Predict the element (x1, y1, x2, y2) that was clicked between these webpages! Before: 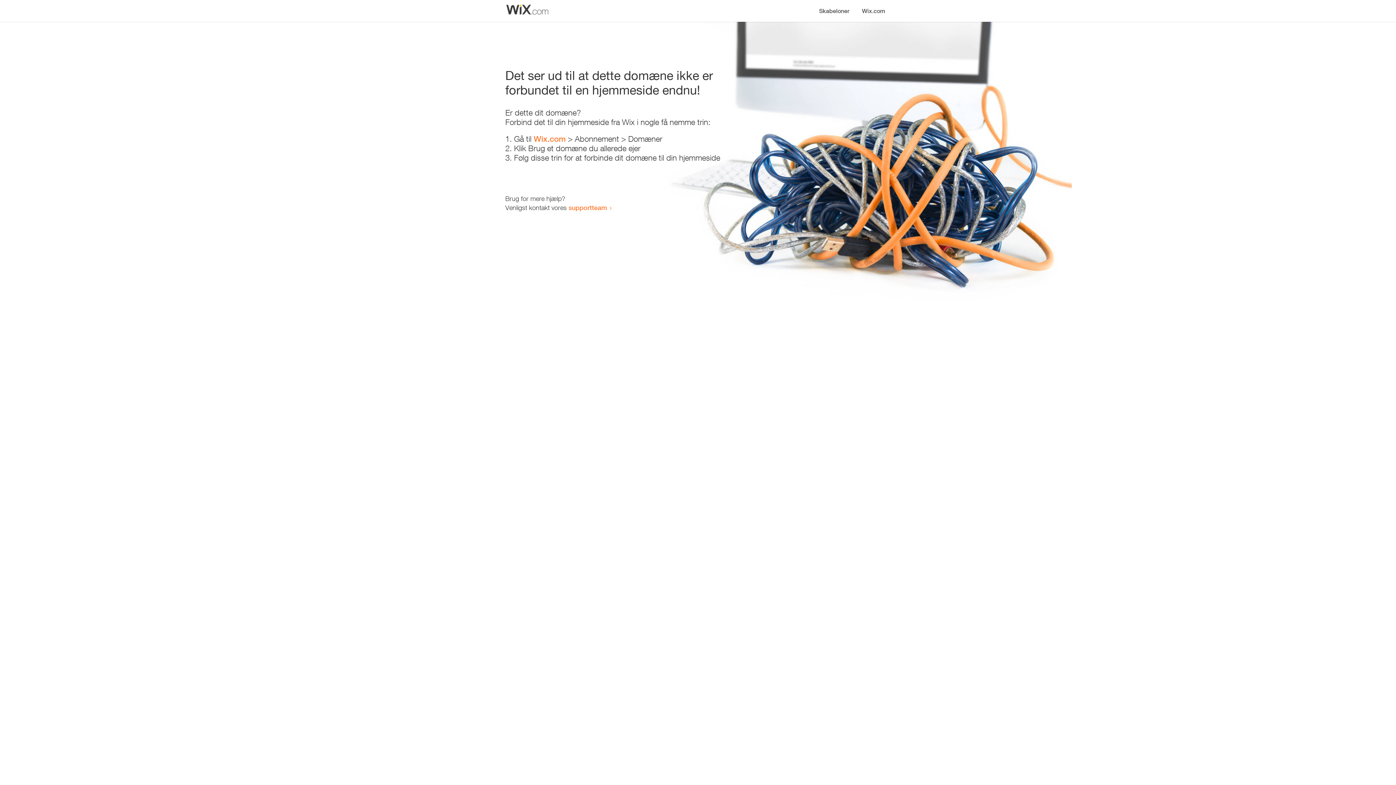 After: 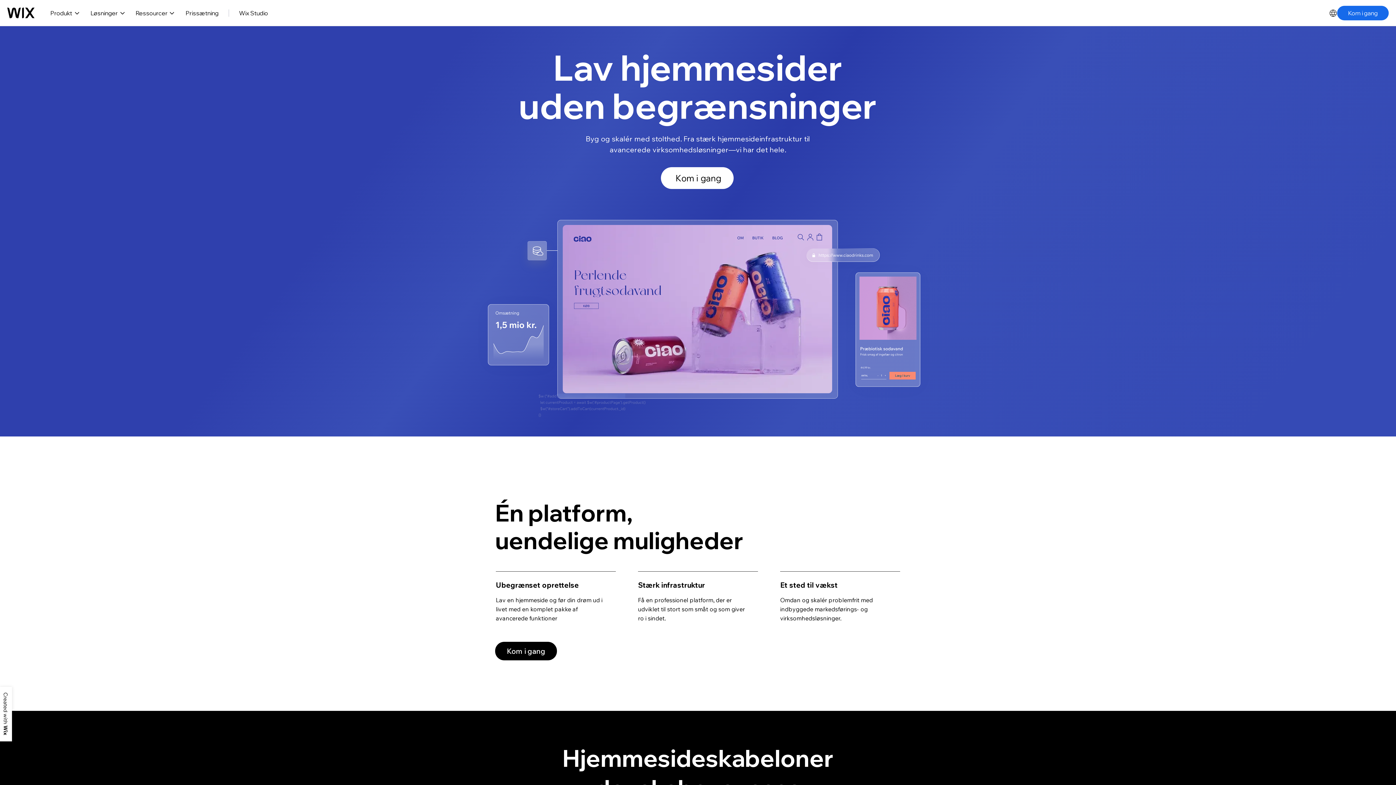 Action: label: Wix.com bbox: (856, 0, 890, 14)